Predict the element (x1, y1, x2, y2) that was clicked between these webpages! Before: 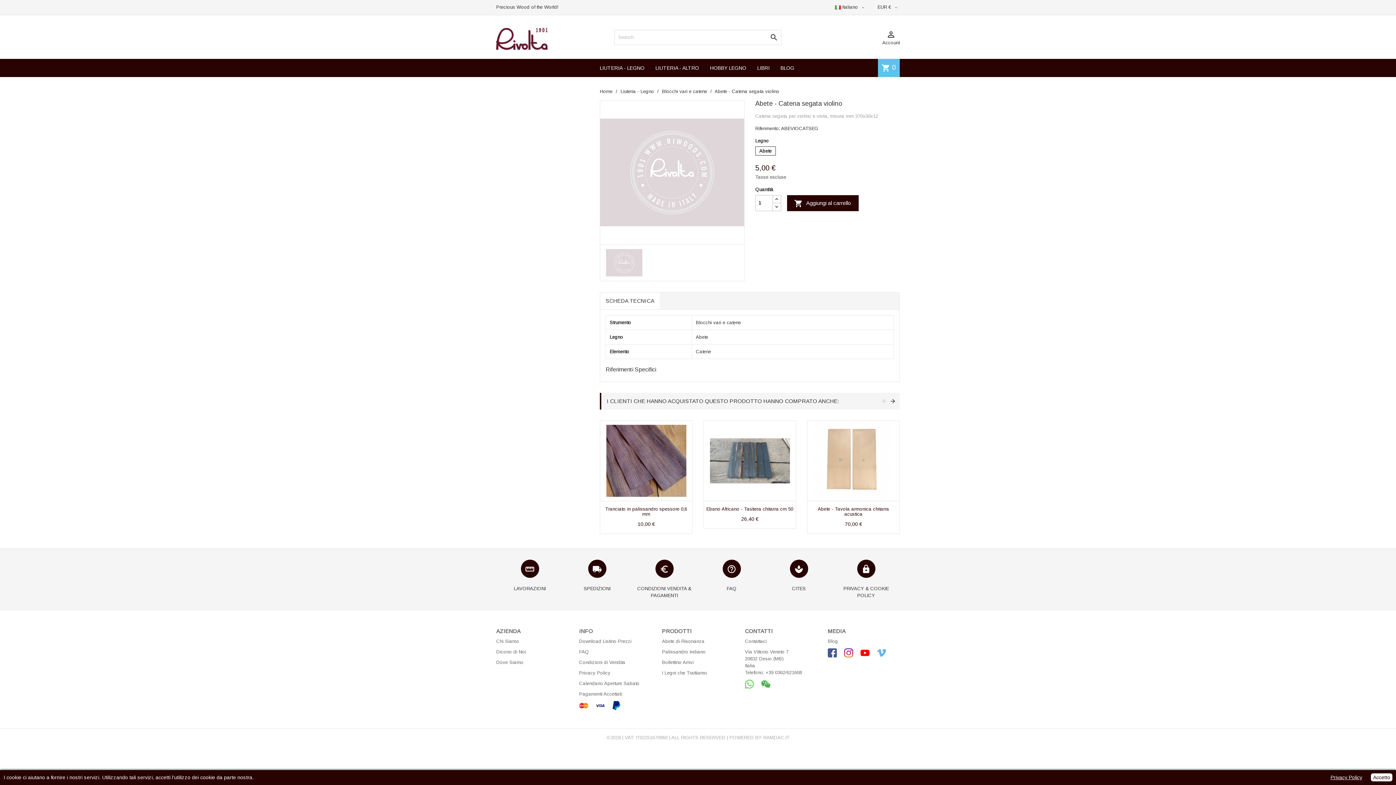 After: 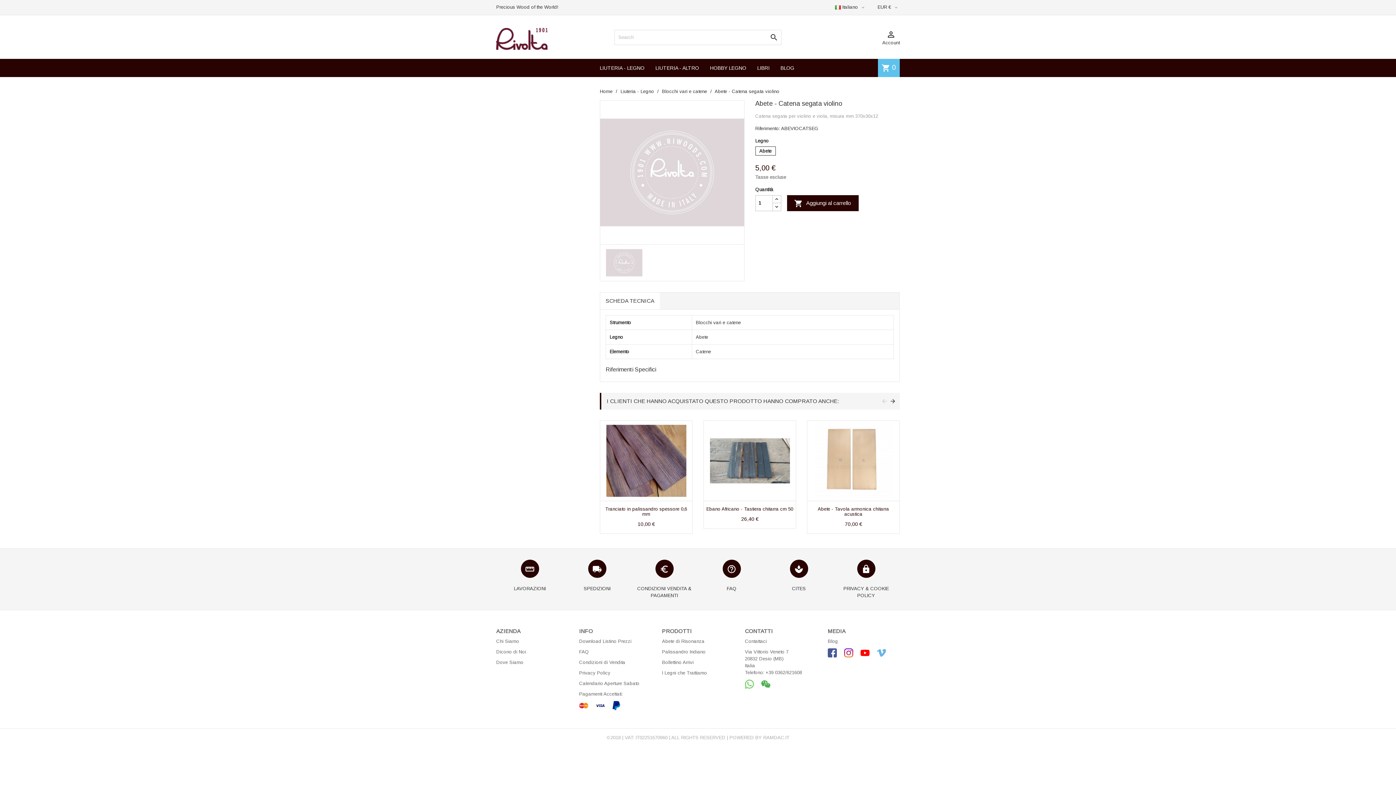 Action: label: Accetto bbox: (1371, 773, 1392, 781)